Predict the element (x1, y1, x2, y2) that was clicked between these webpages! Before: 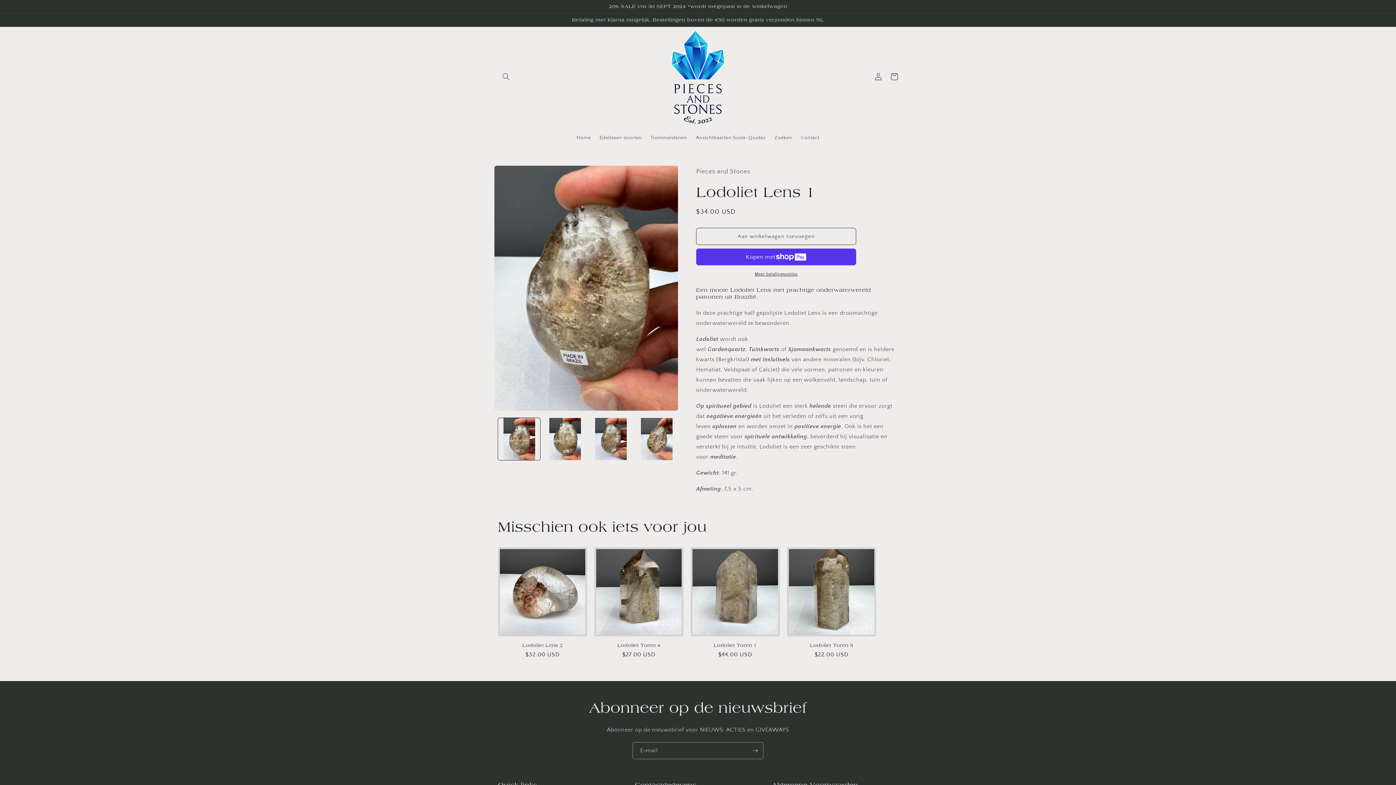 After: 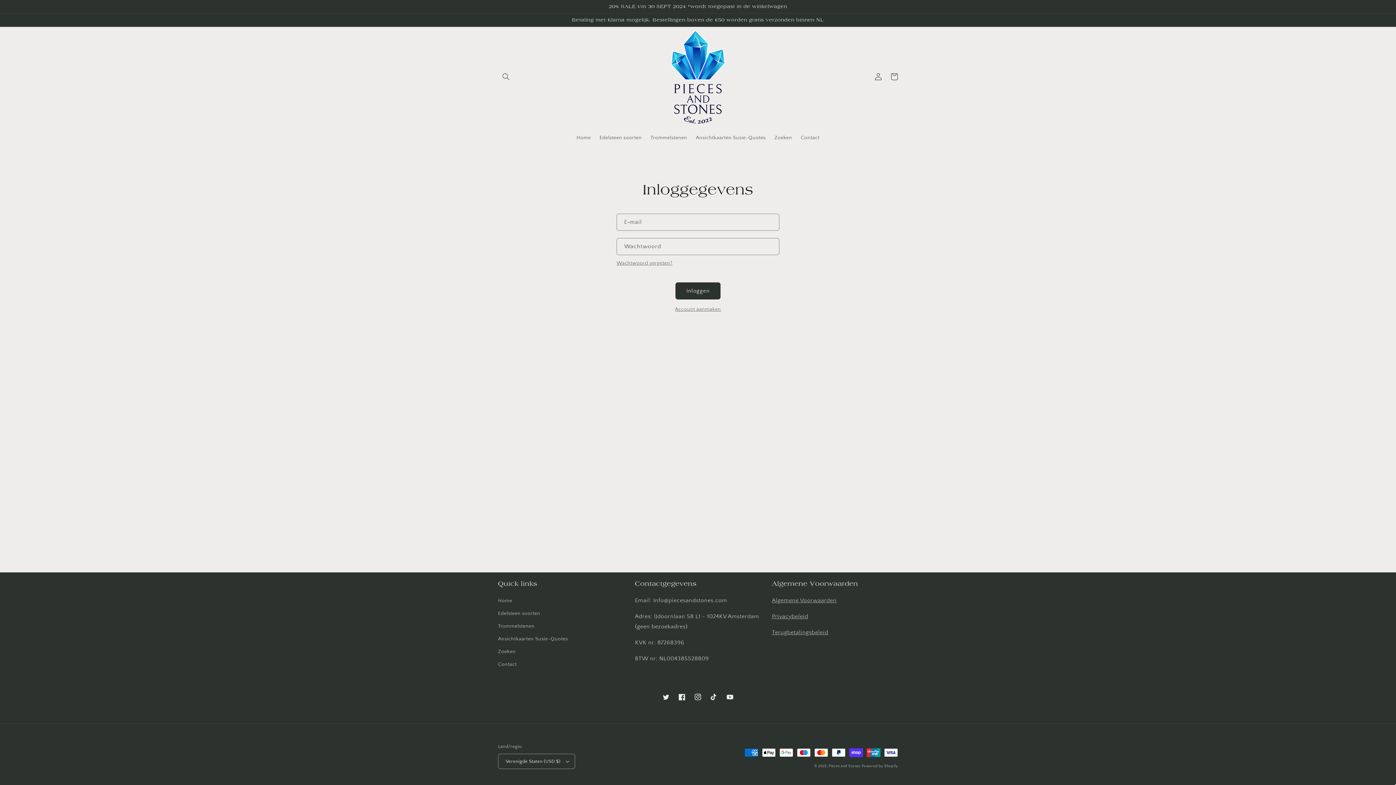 Action: label: Inloggen bbox: (870, 68, 886, 84)